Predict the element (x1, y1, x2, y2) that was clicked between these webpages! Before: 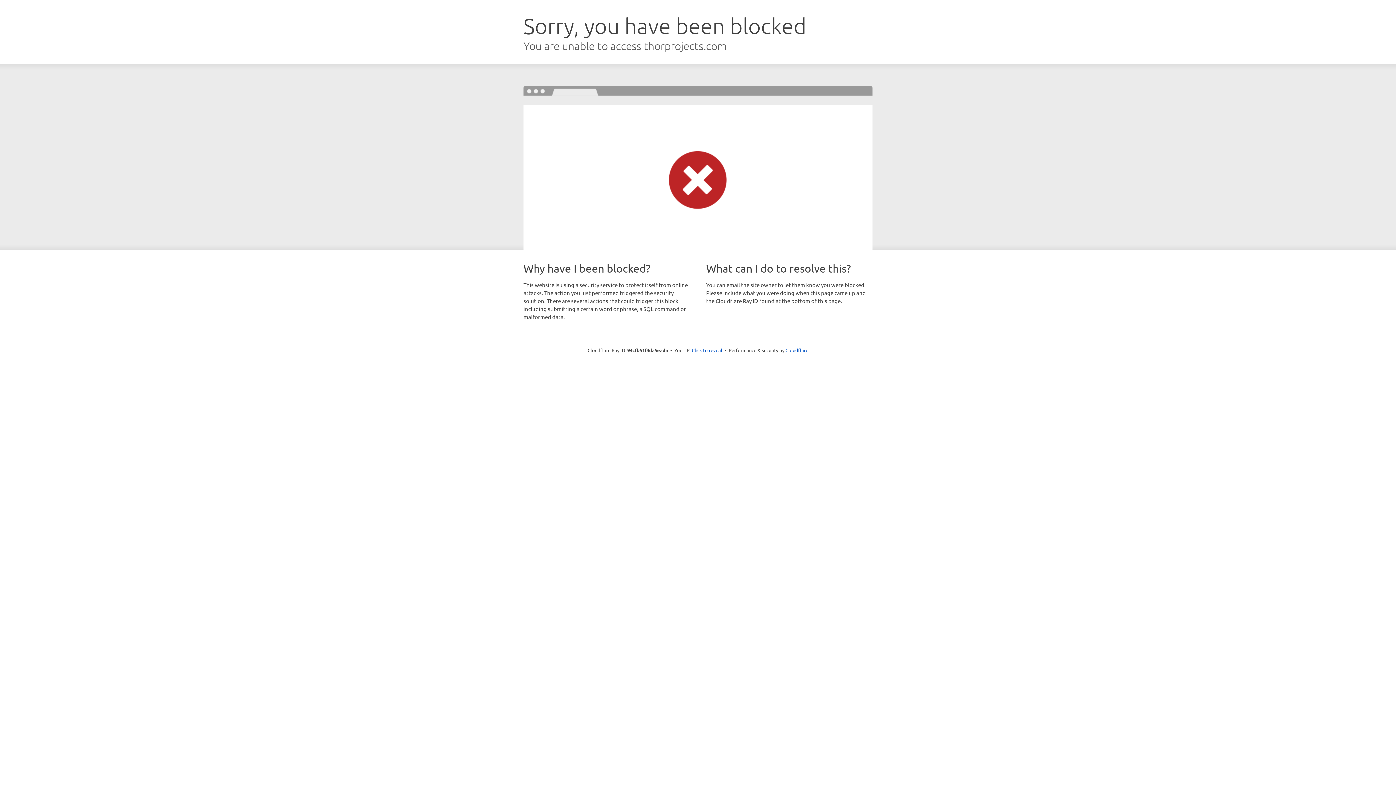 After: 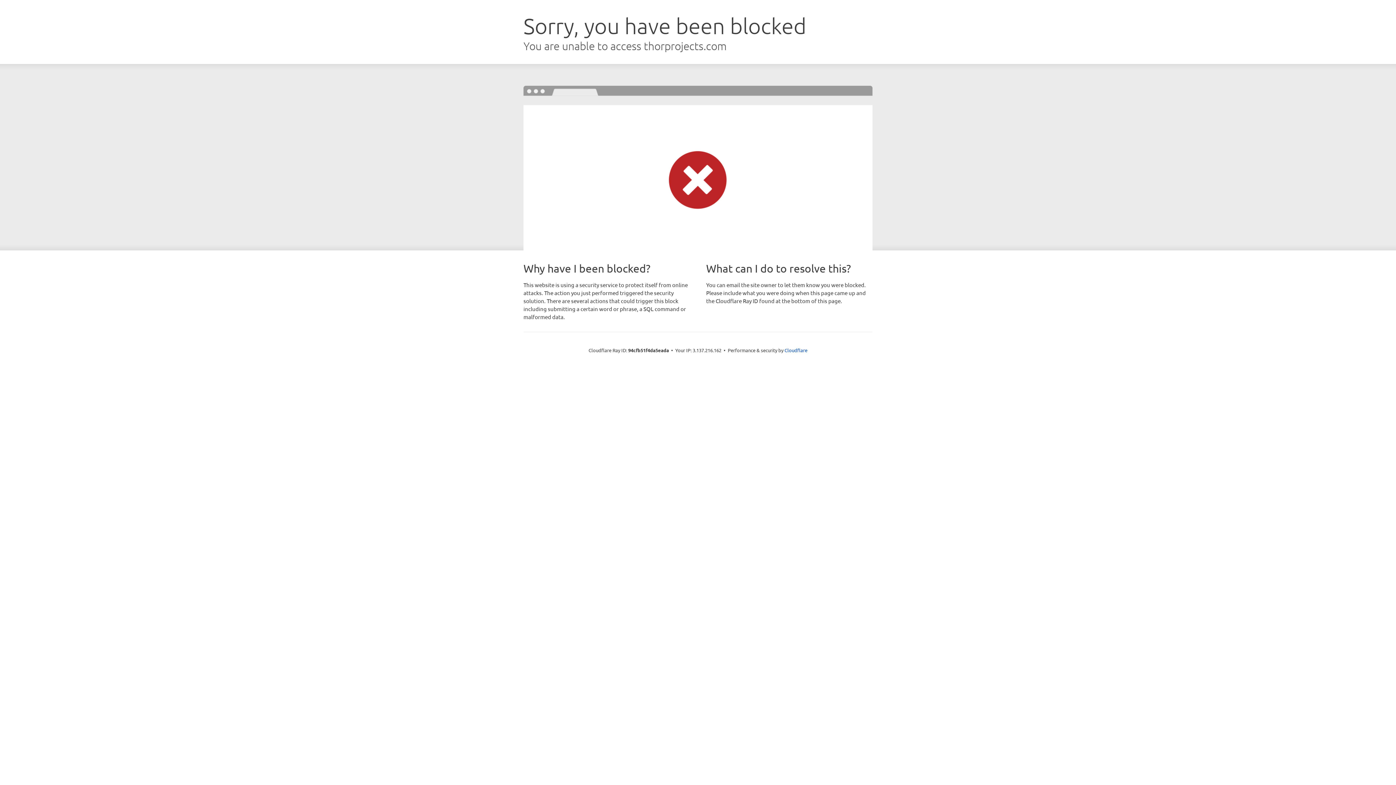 Action: bbox: (692, 346, 722, 353) label: Click to reveal